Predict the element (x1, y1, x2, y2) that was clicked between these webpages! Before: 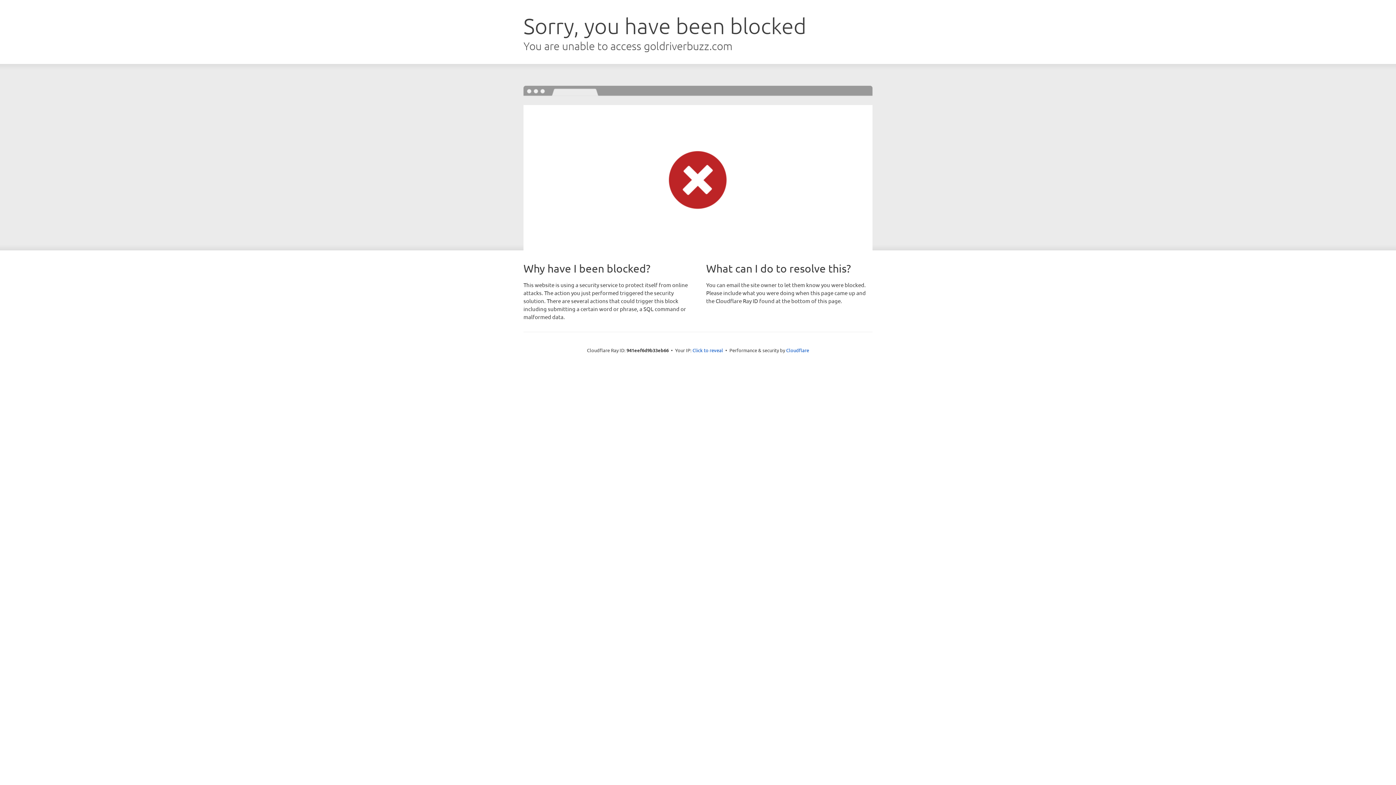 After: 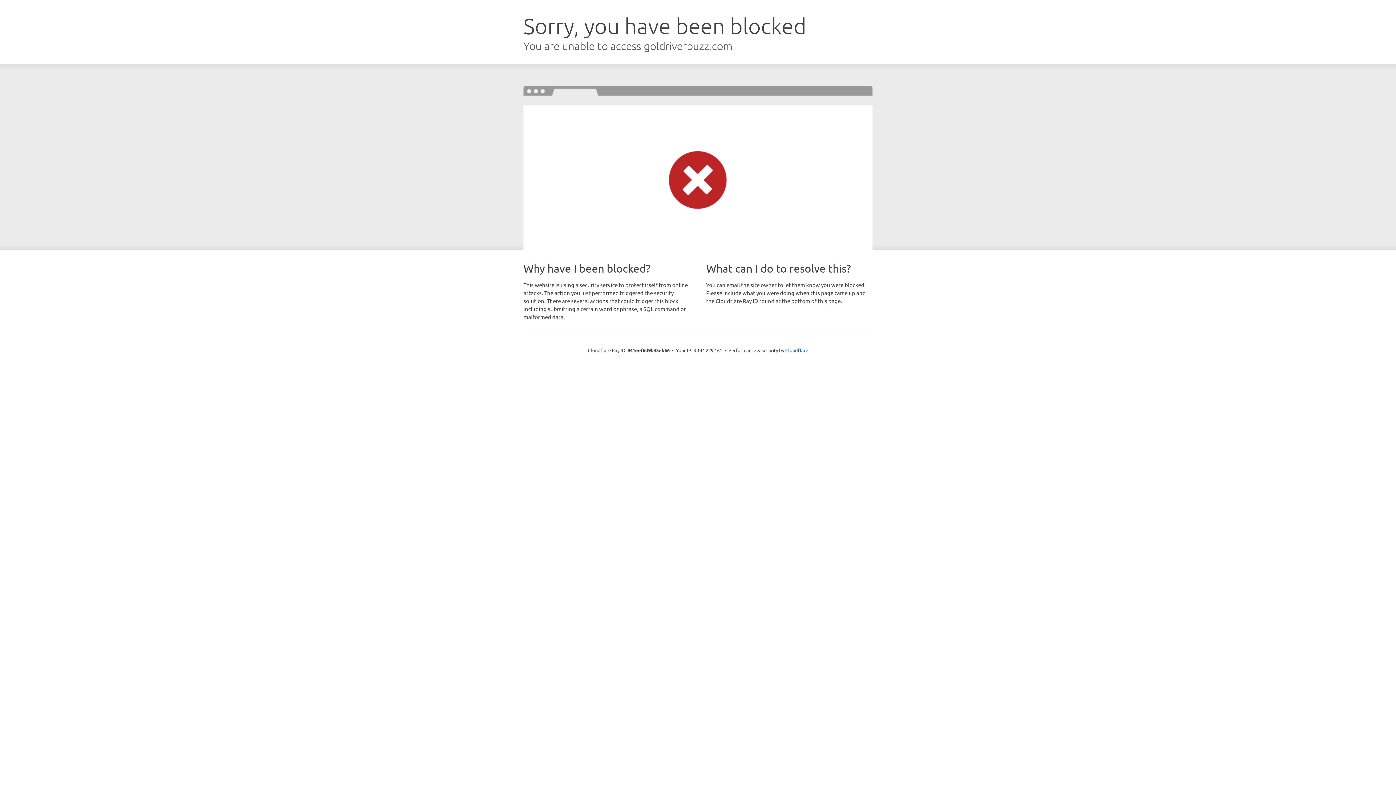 Action: bbox: (692, 346, 723, 353) label: Click to reveal